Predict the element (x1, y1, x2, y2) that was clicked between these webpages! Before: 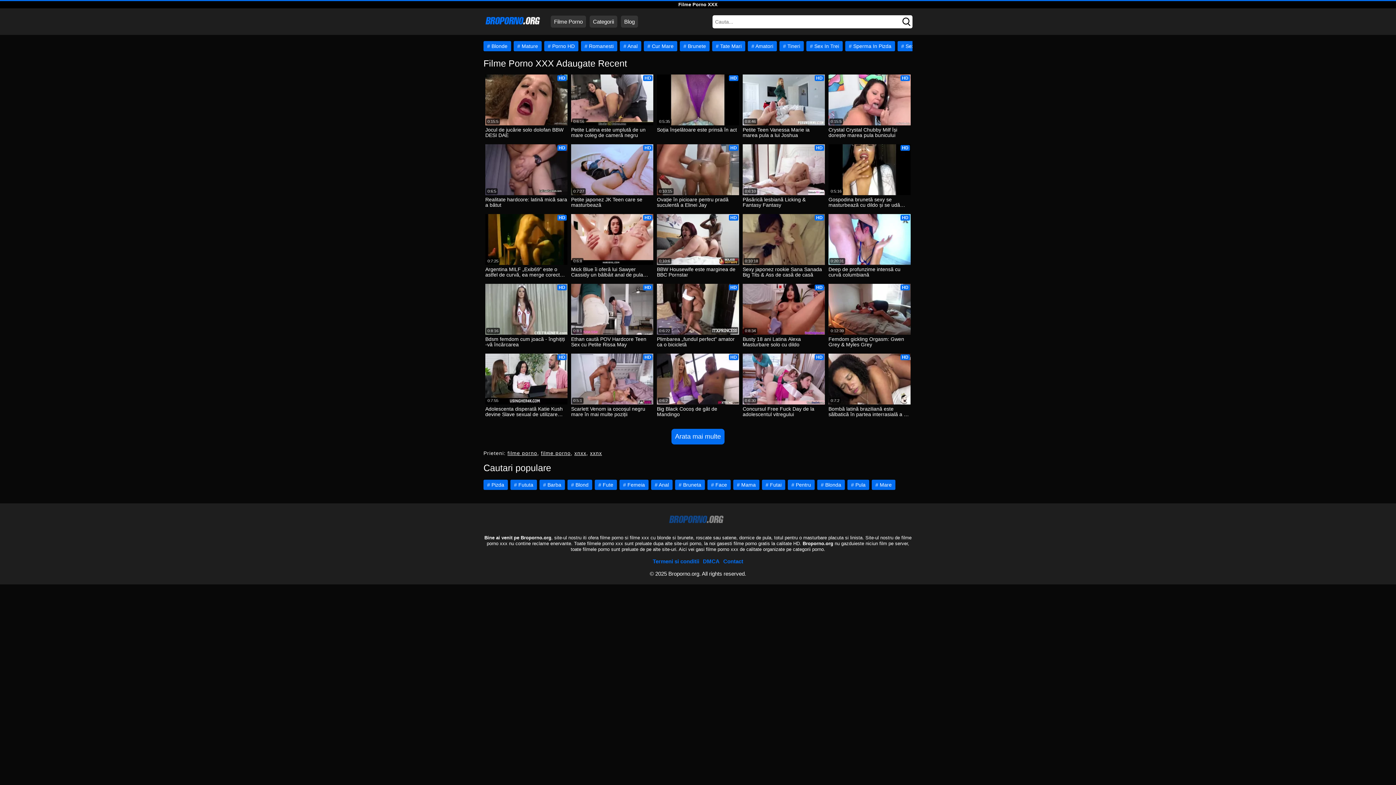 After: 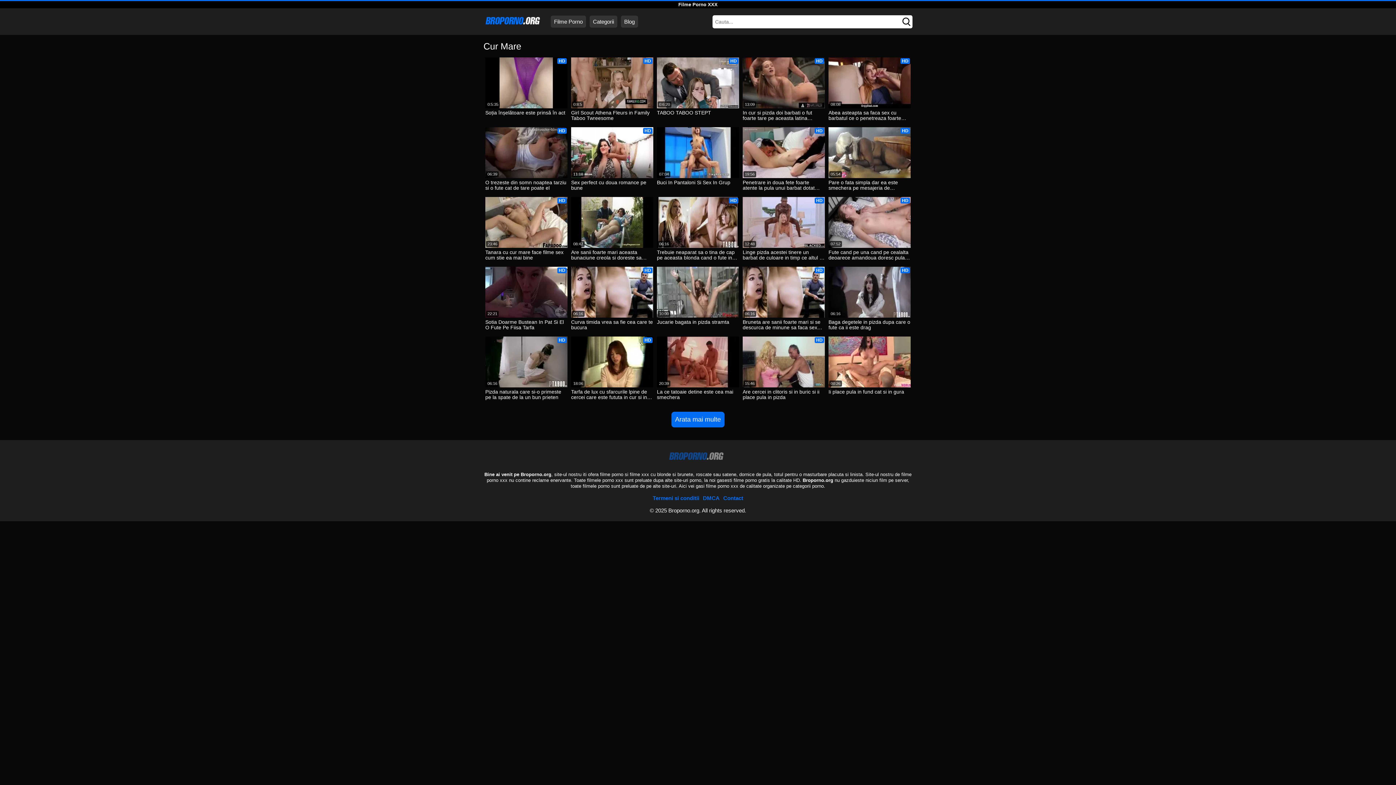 Action: bbox: (644, 41, 677, 51) label: Cur Mare